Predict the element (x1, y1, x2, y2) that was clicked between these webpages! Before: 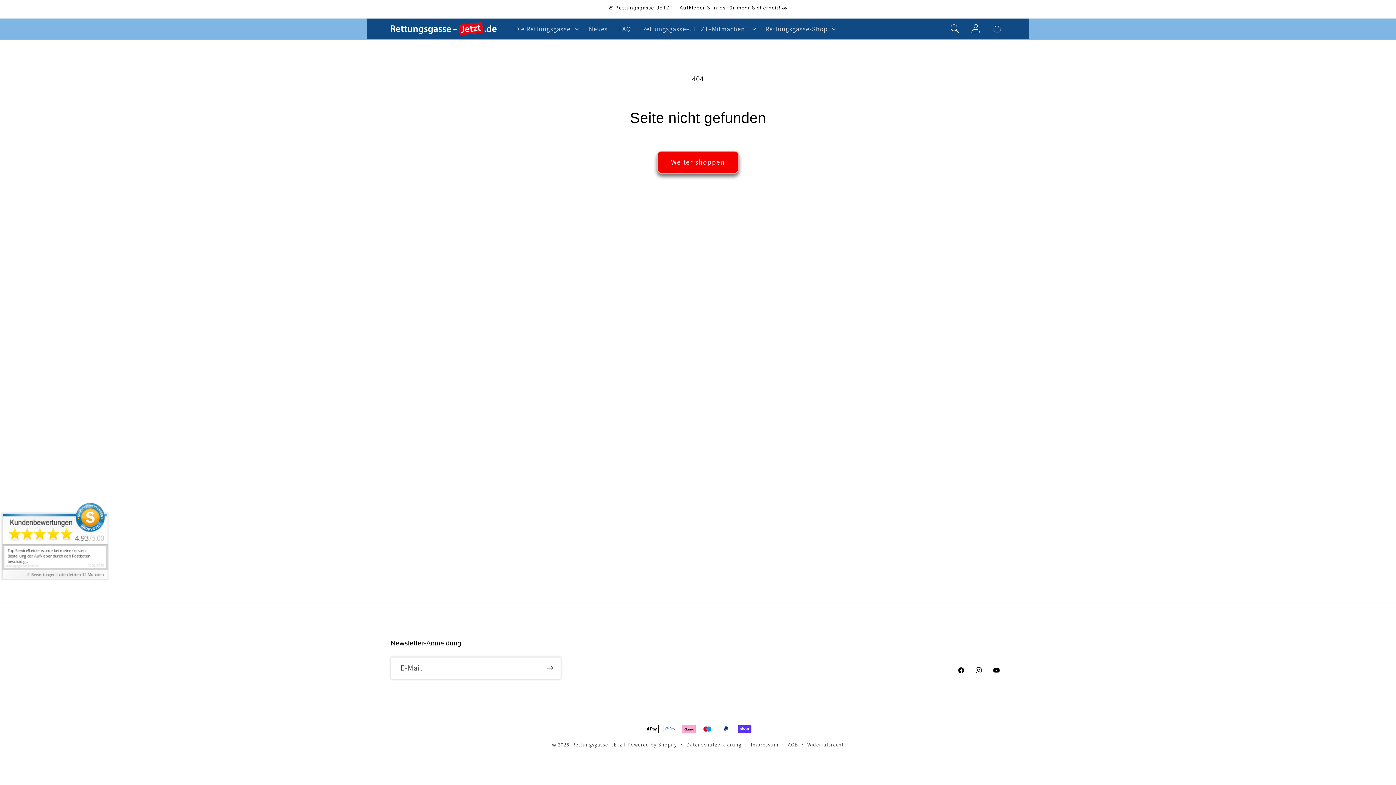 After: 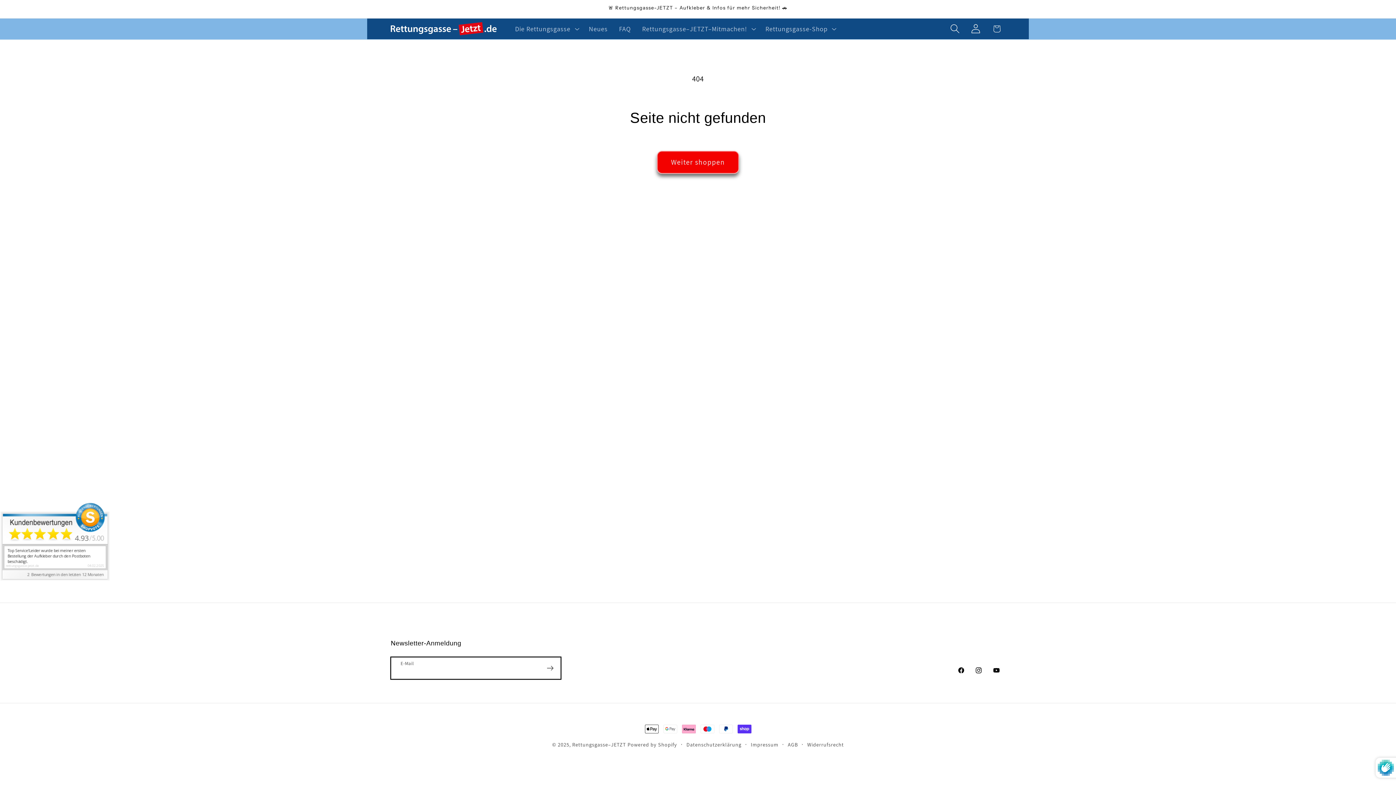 Action: label: Abonnieren bbox: (539, 657, 560, 679)